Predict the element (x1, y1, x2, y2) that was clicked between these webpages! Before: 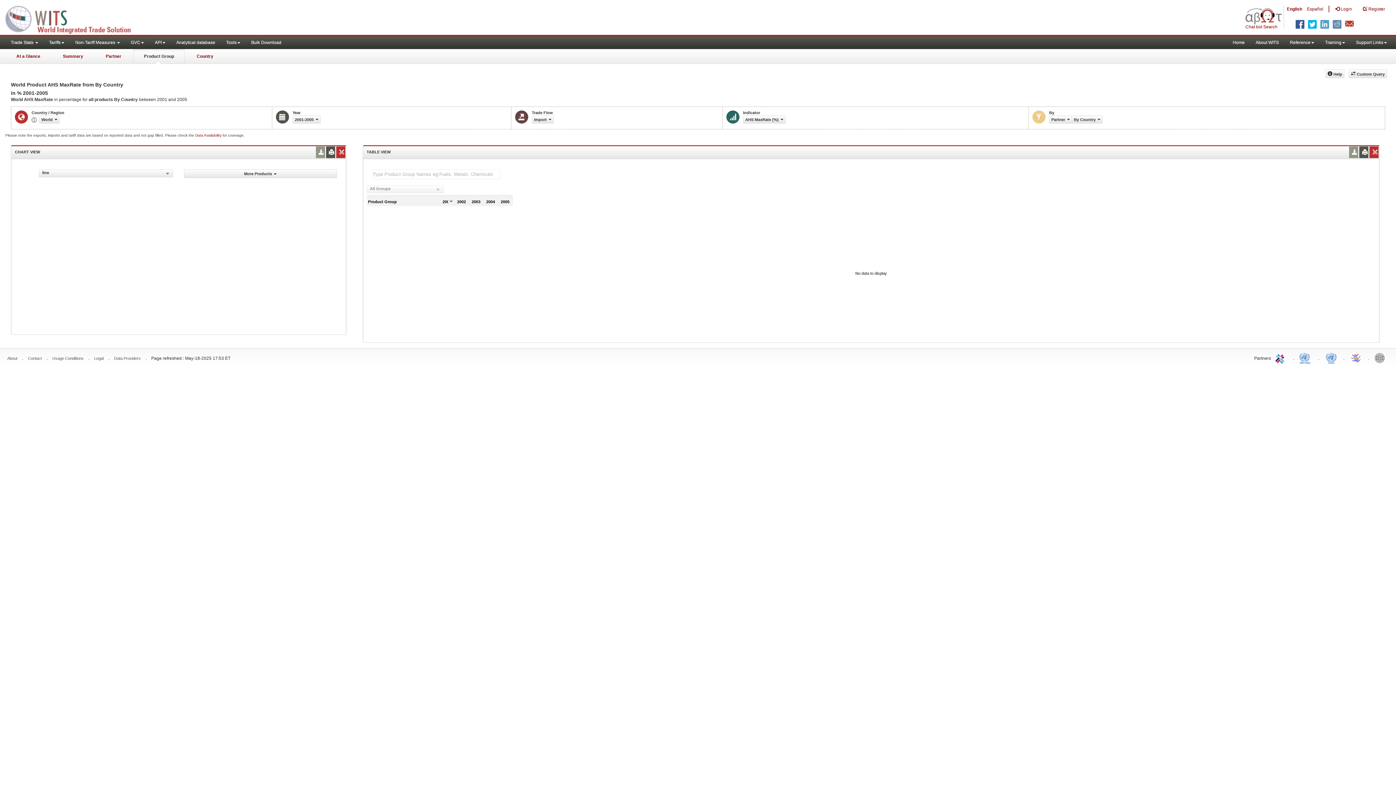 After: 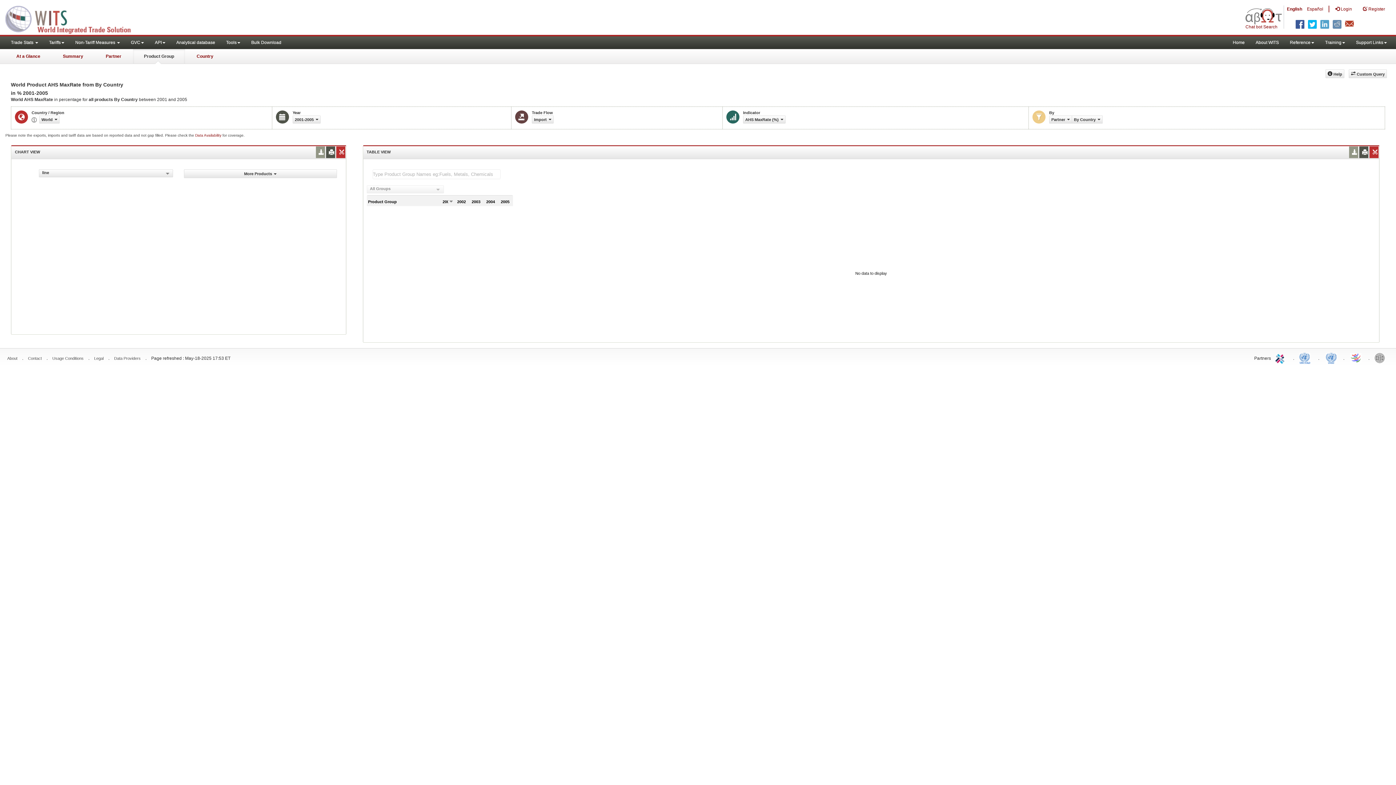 Action: label: World Trade Organization bbox: (1349, 350, 1364, 365)